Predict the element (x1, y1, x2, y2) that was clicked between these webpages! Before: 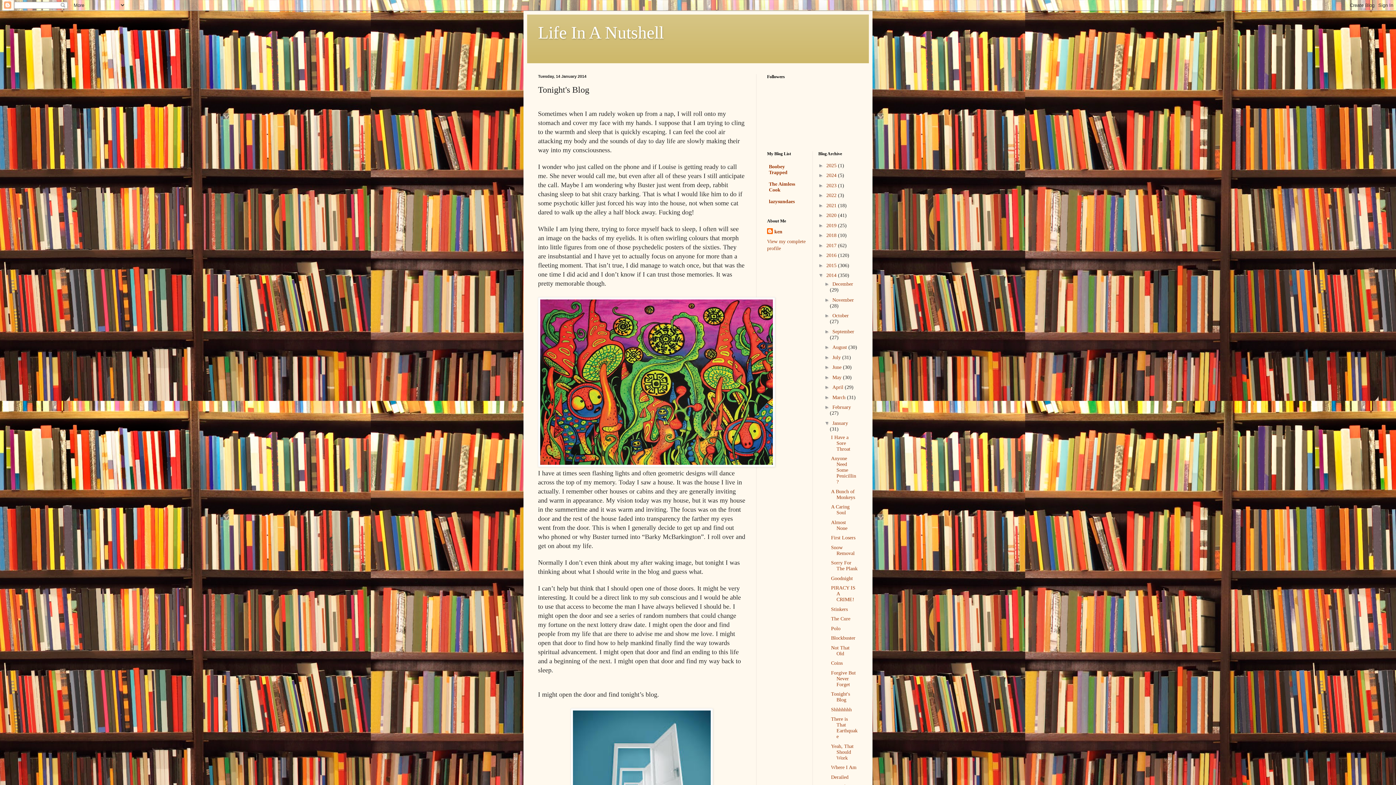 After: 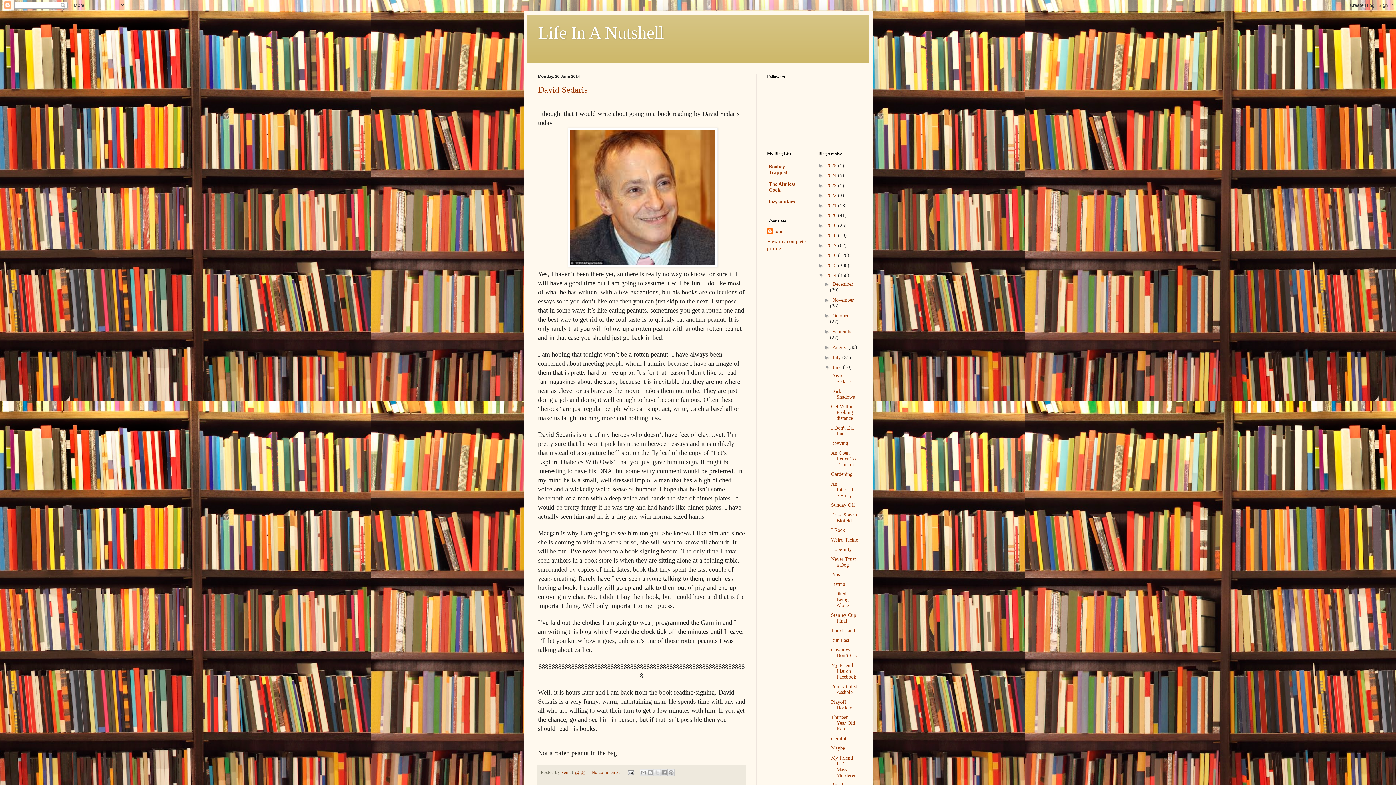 Action: label: June  bbox: (832, 364, 843, 370)